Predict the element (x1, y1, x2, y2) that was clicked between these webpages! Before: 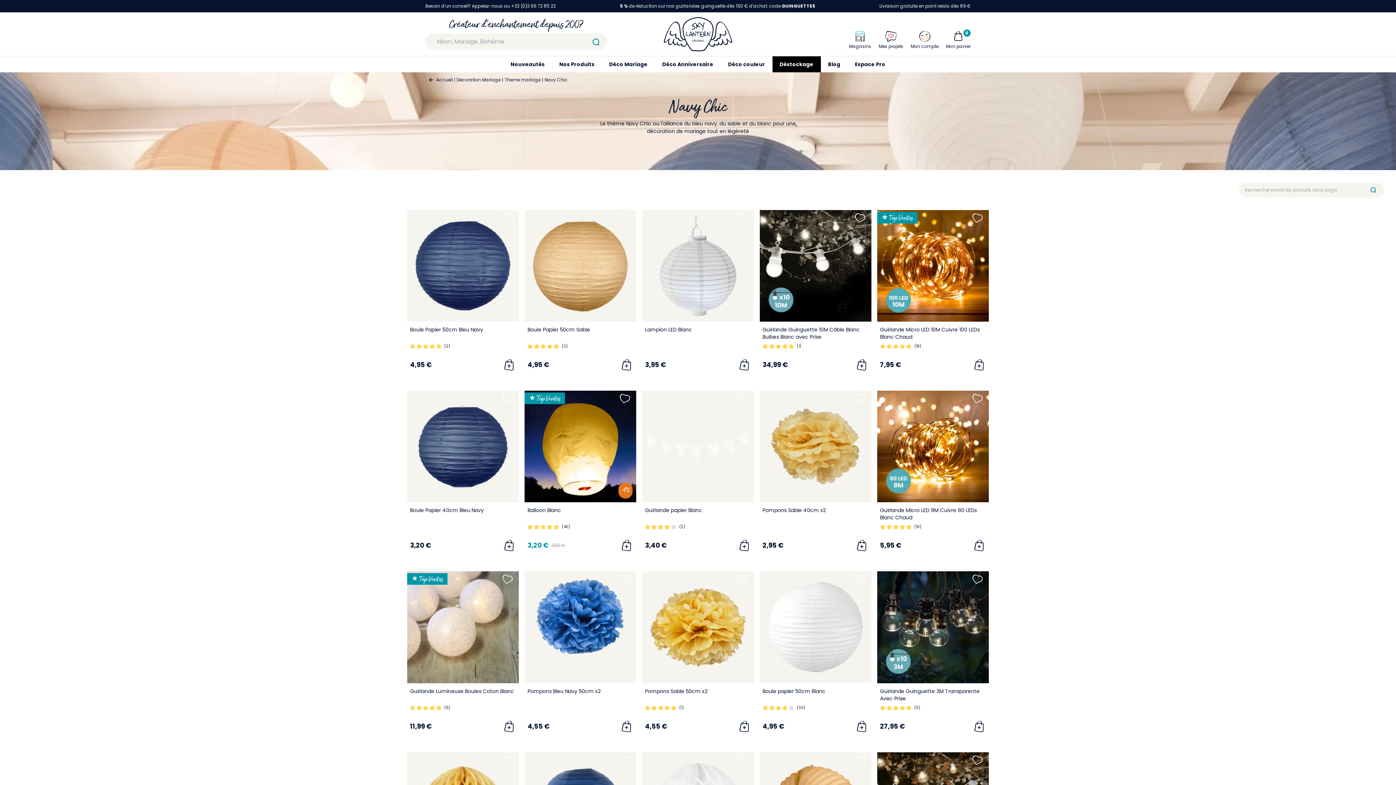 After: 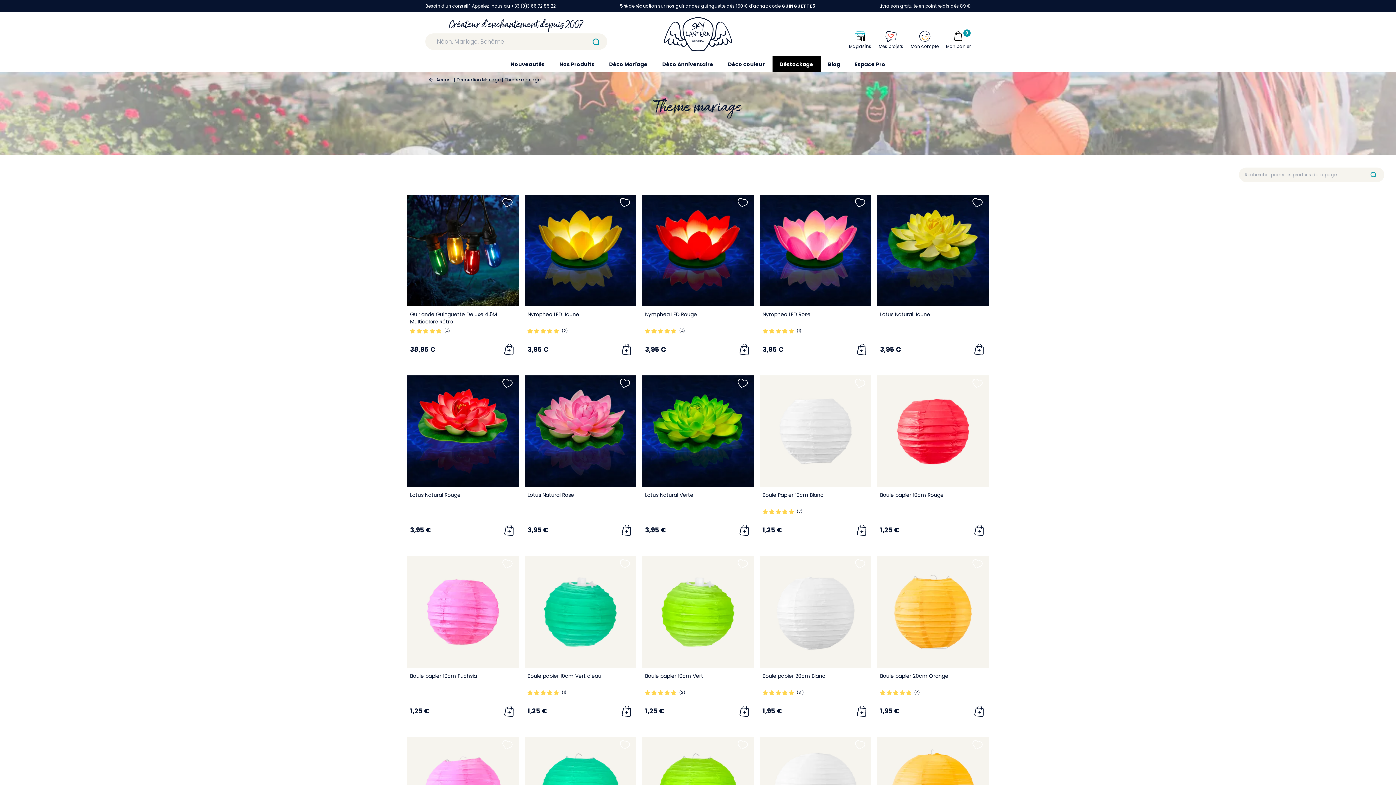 Action: bbox: (504, 76, 540, 83) label: Theme mariage